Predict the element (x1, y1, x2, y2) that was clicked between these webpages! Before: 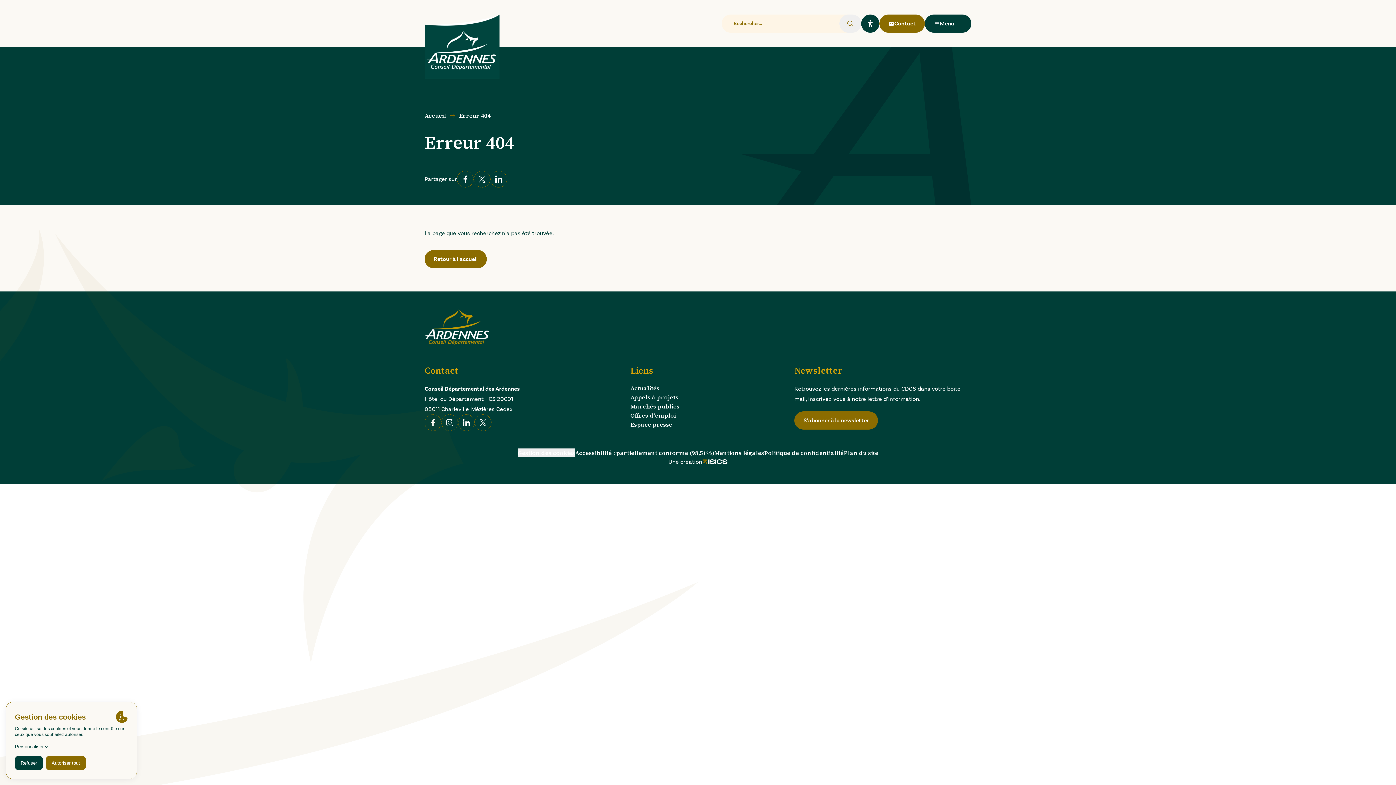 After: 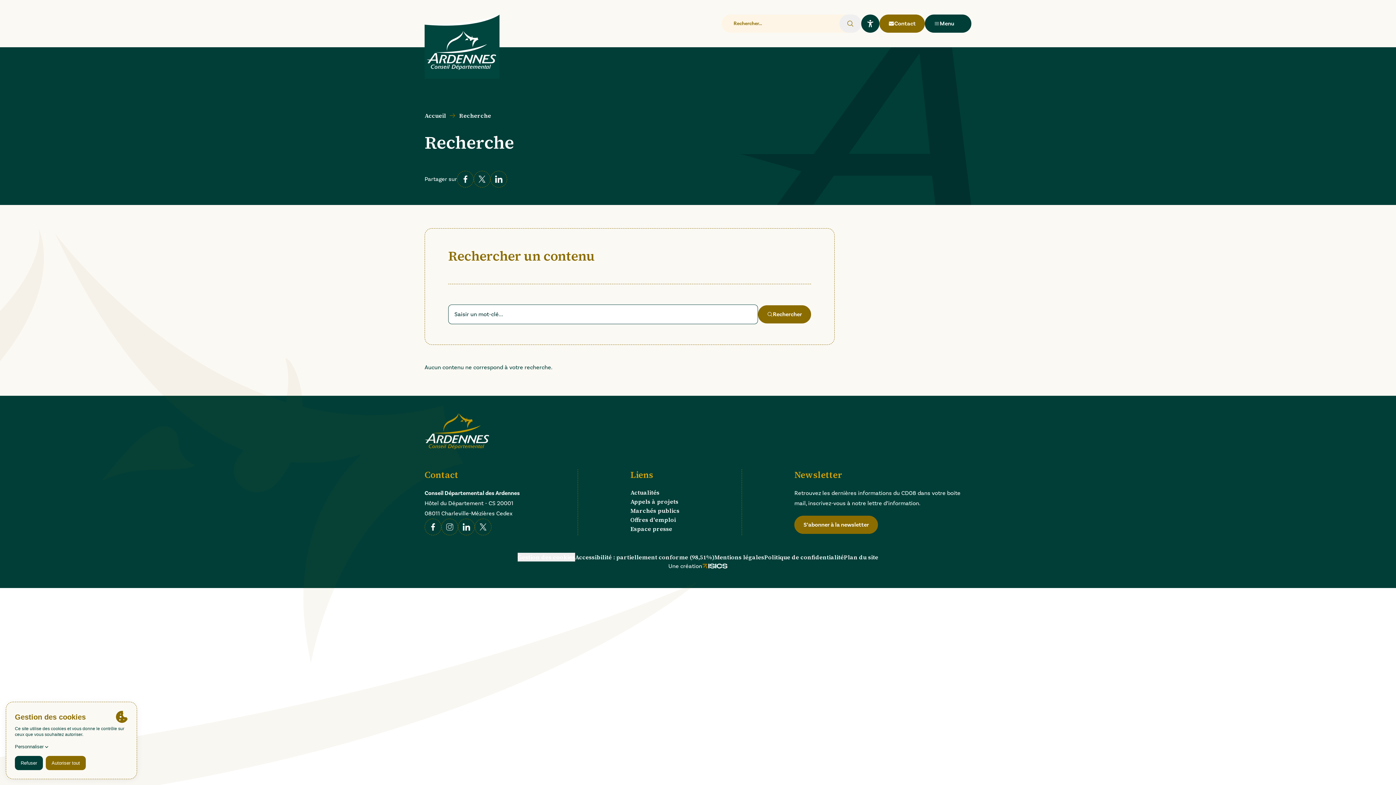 Action: label: Rechercher bbox: (839, 14, 861, 32)